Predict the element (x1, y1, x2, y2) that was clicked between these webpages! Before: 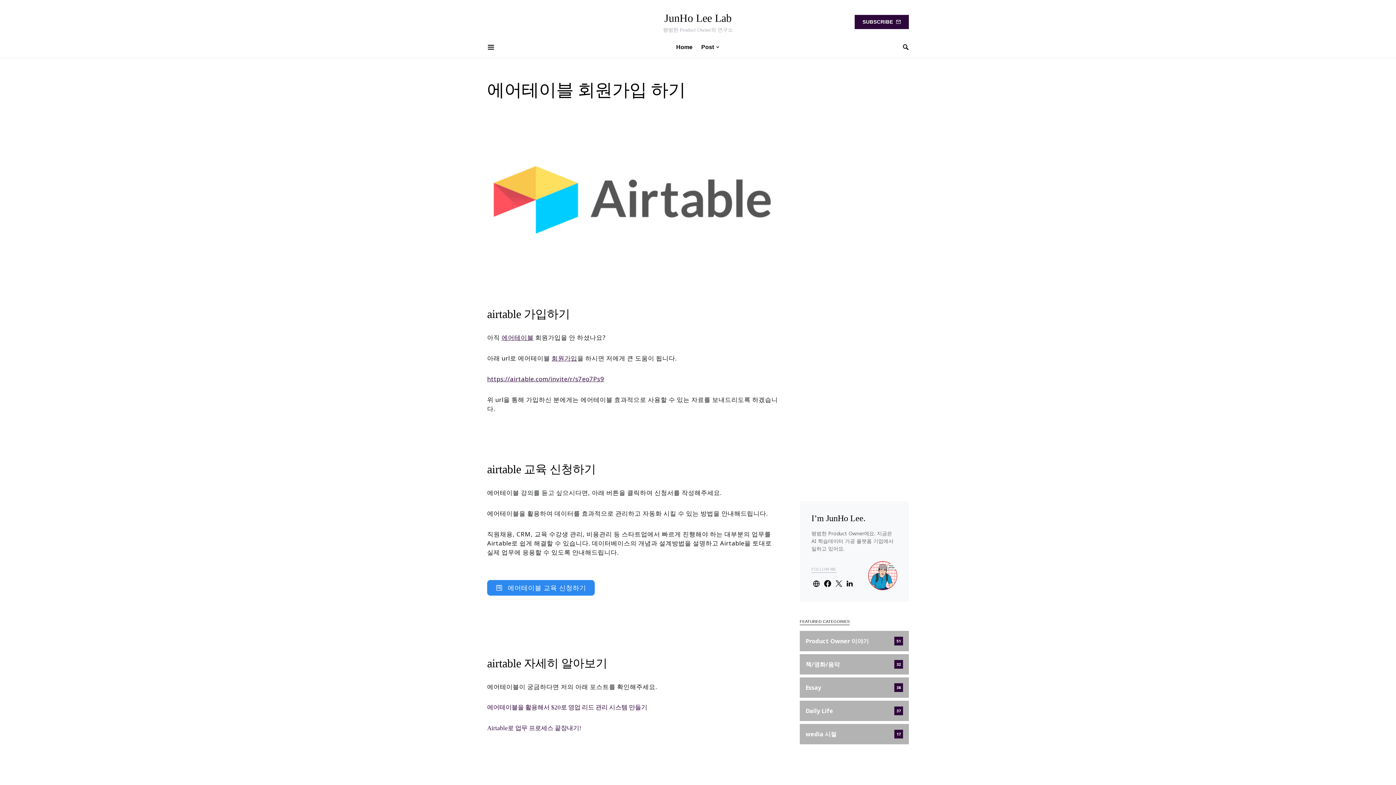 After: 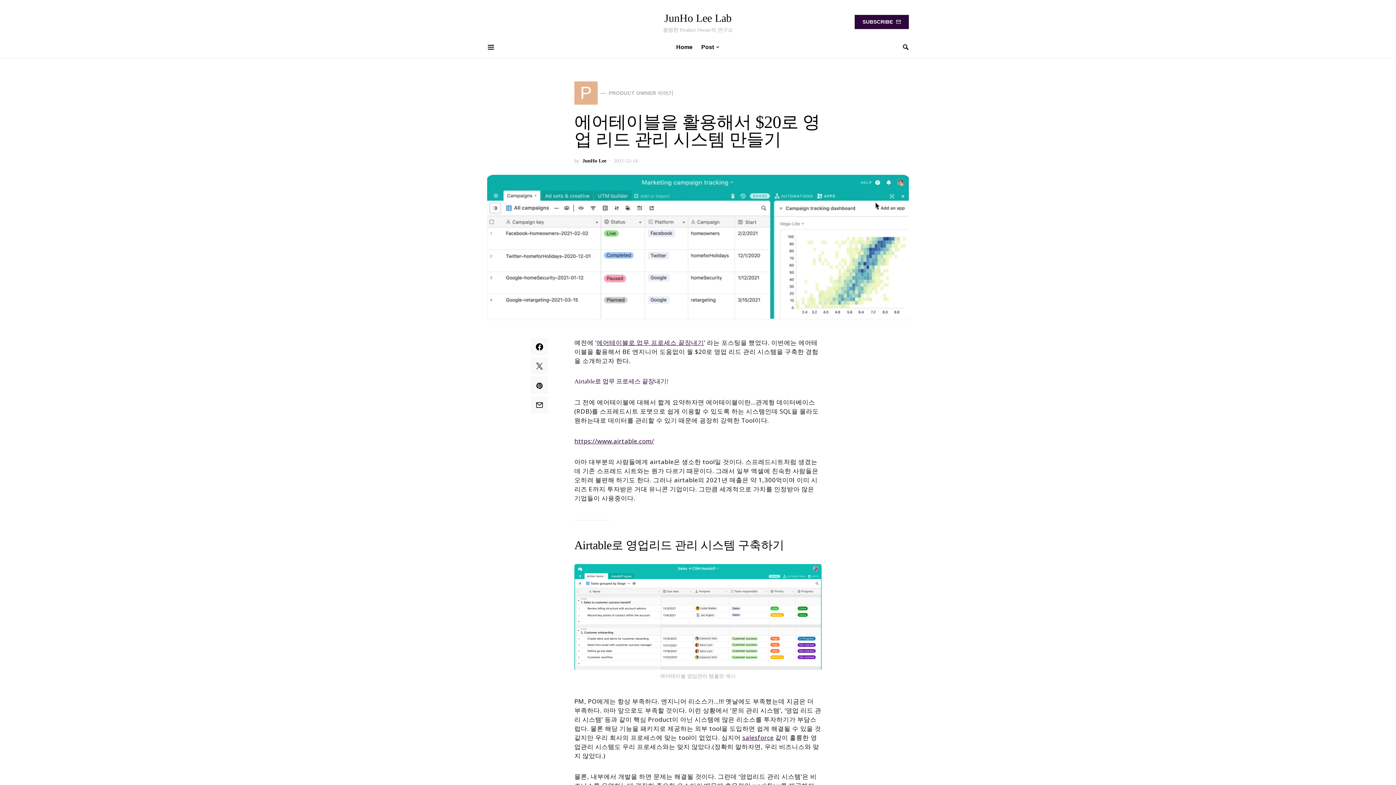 Action: bbox: (487, 704, 647, 711) label: 에어테이블을 활용해서 $20로 영업 리드 관리 시스템 만들기